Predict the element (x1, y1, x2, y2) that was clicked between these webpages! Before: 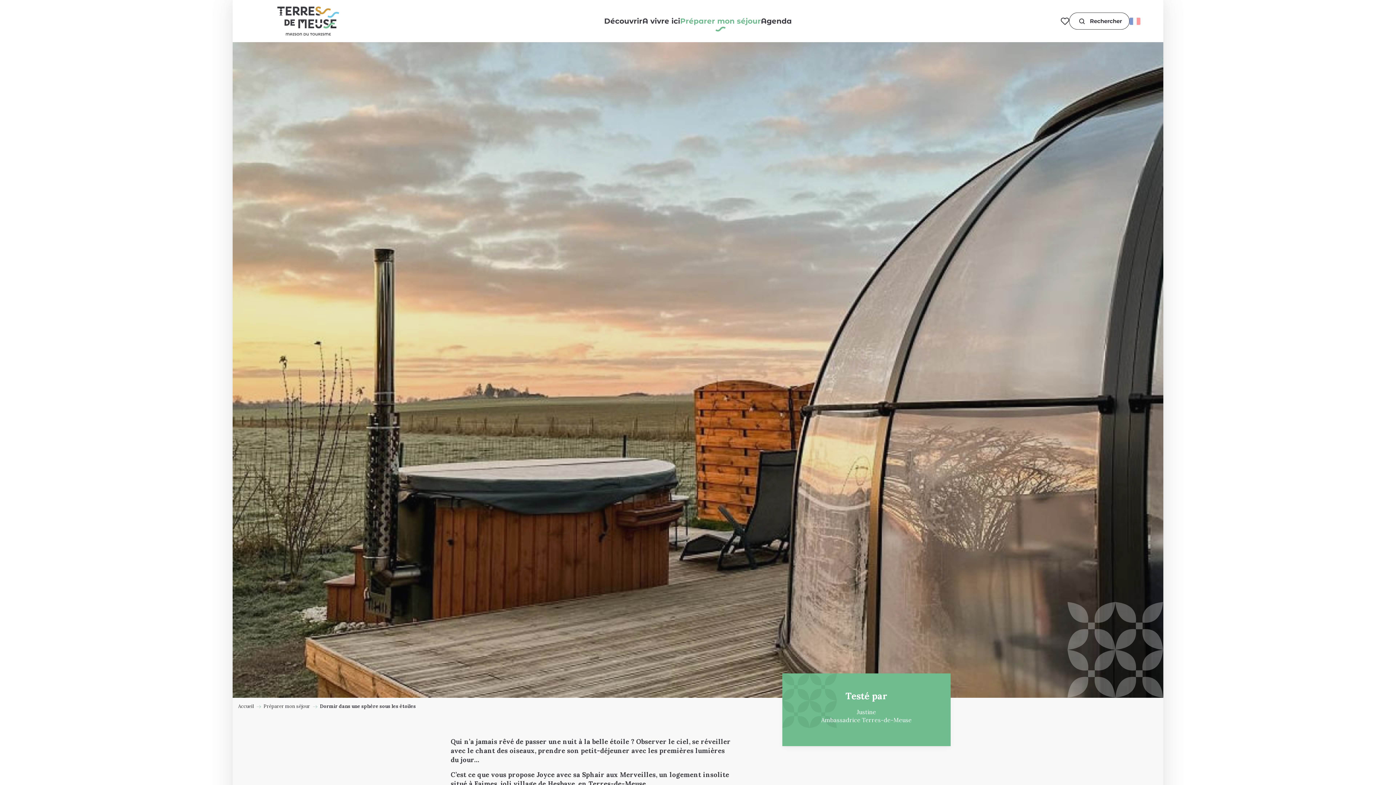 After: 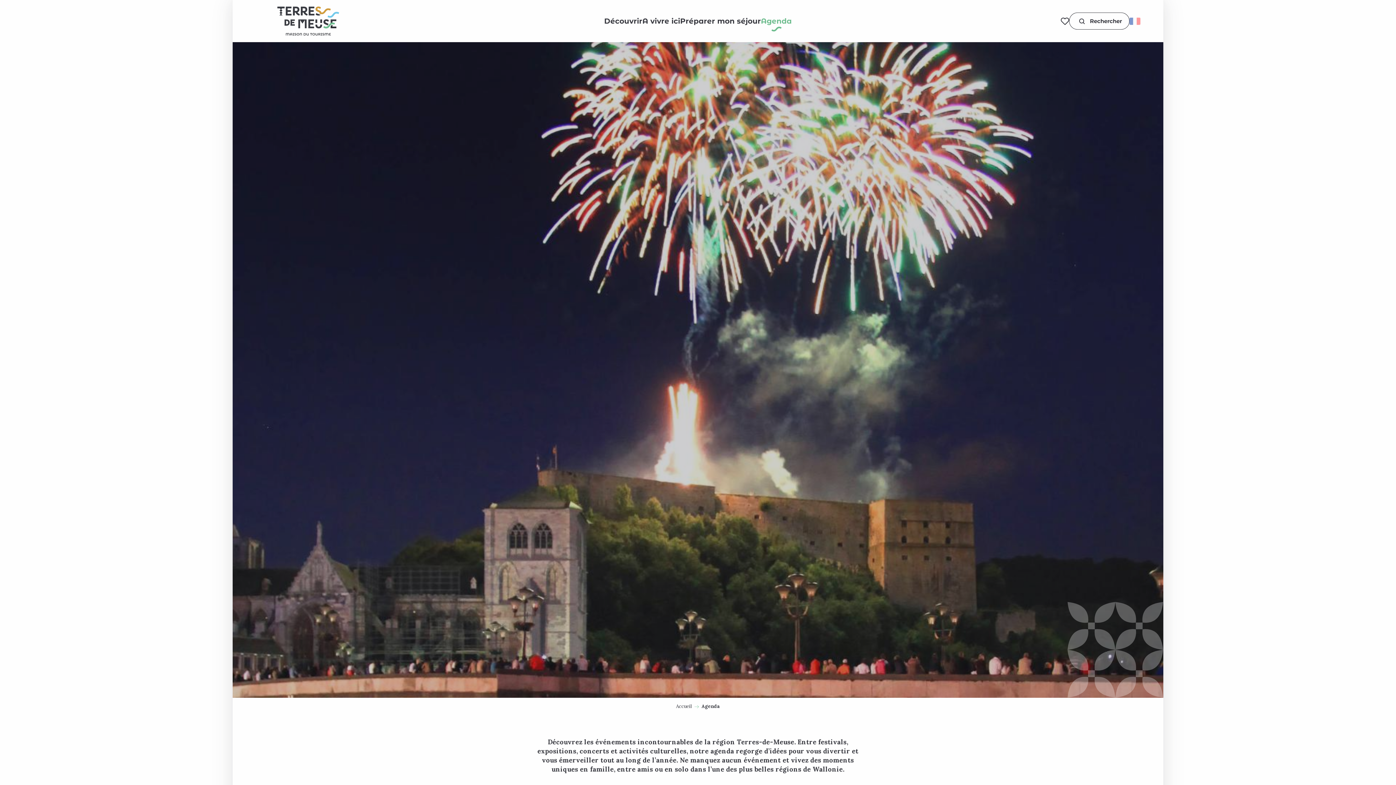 Action: label: Agenda bbox: (761, 16, 792, 26)